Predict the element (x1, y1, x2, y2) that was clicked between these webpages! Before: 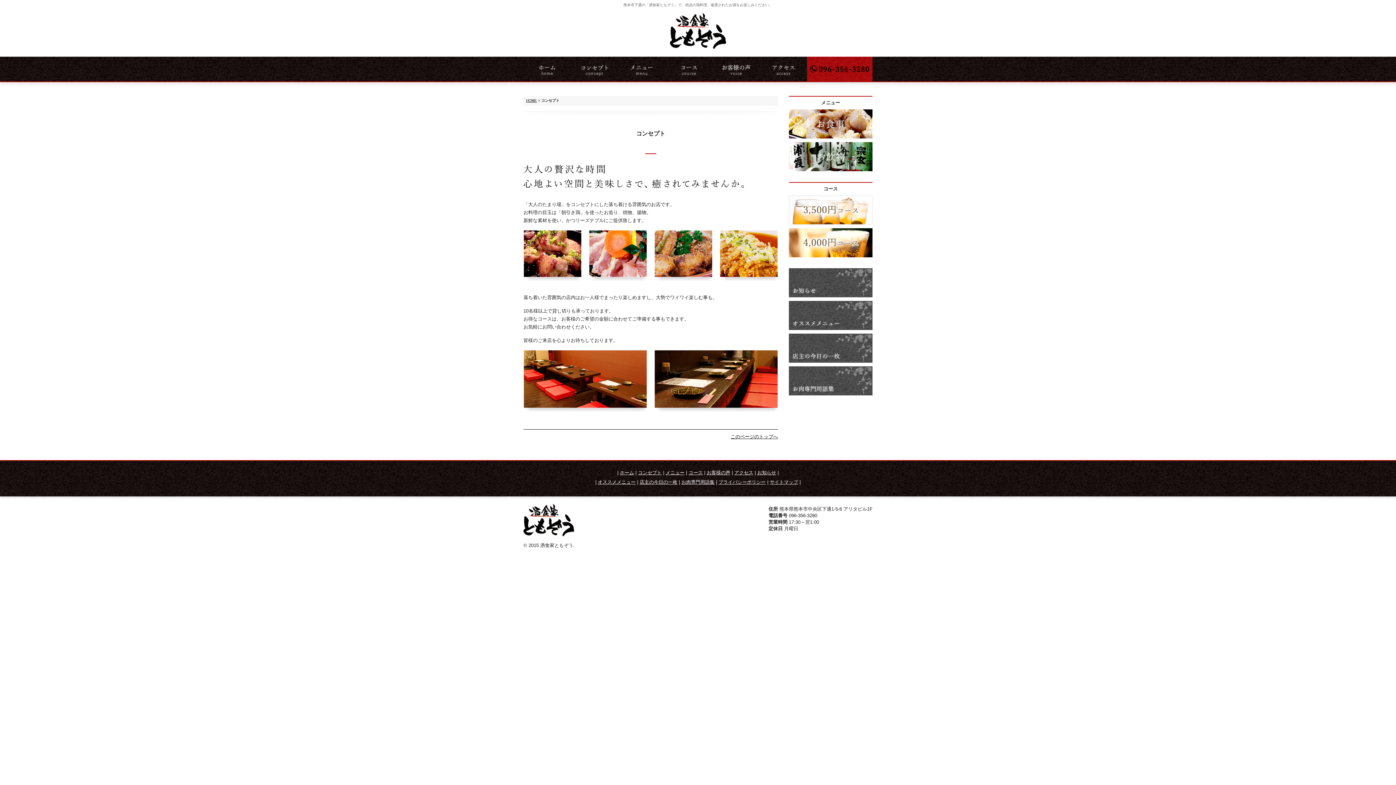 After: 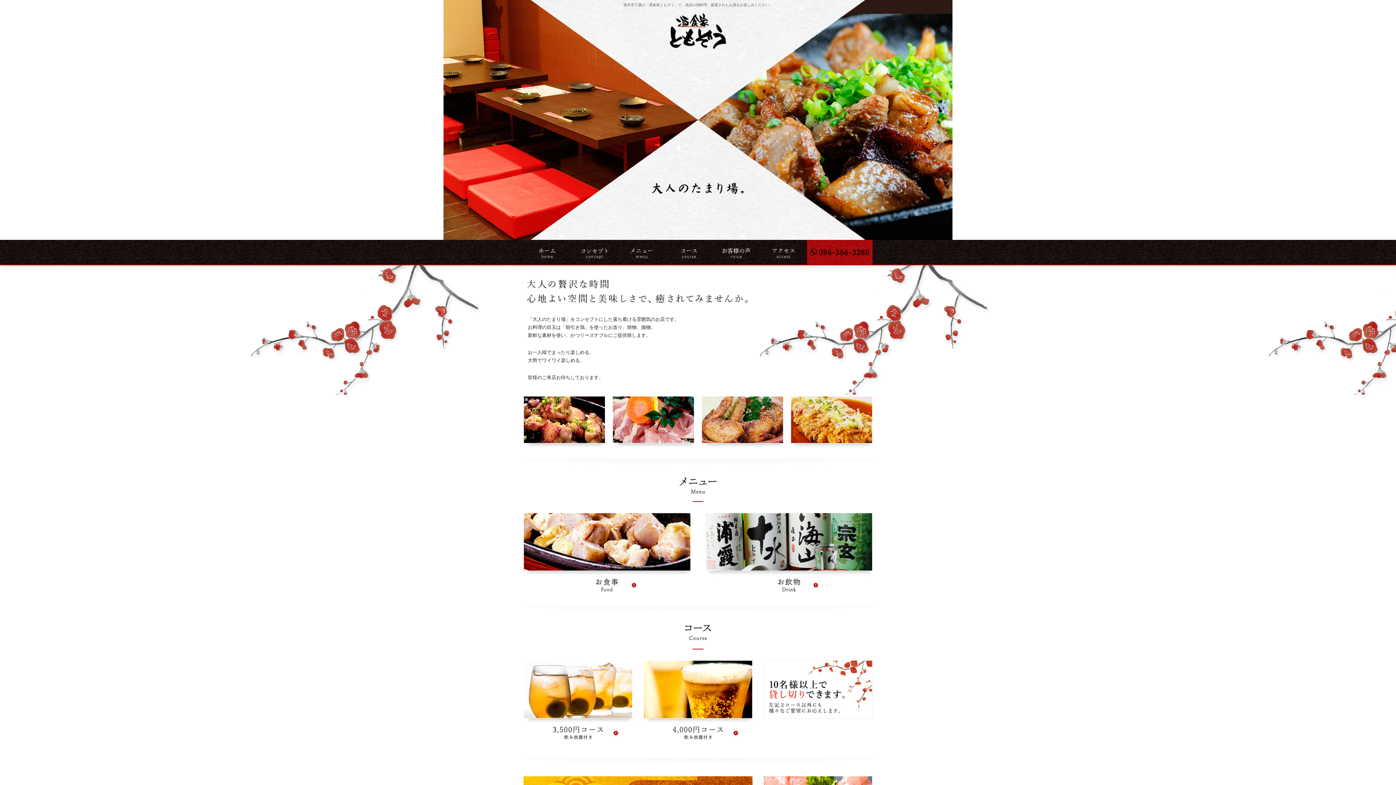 Action: bbox: (620, 470, 634, 475) label: ホーム